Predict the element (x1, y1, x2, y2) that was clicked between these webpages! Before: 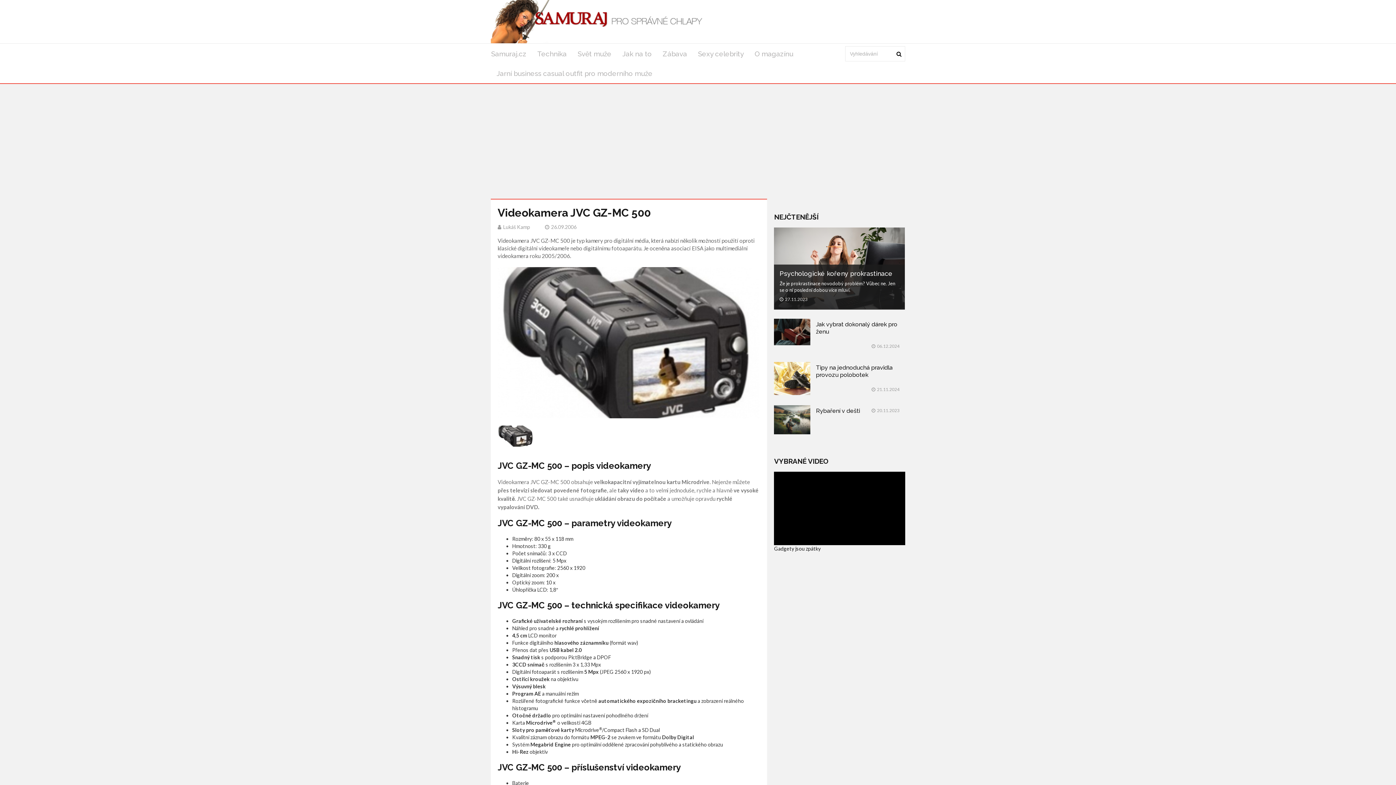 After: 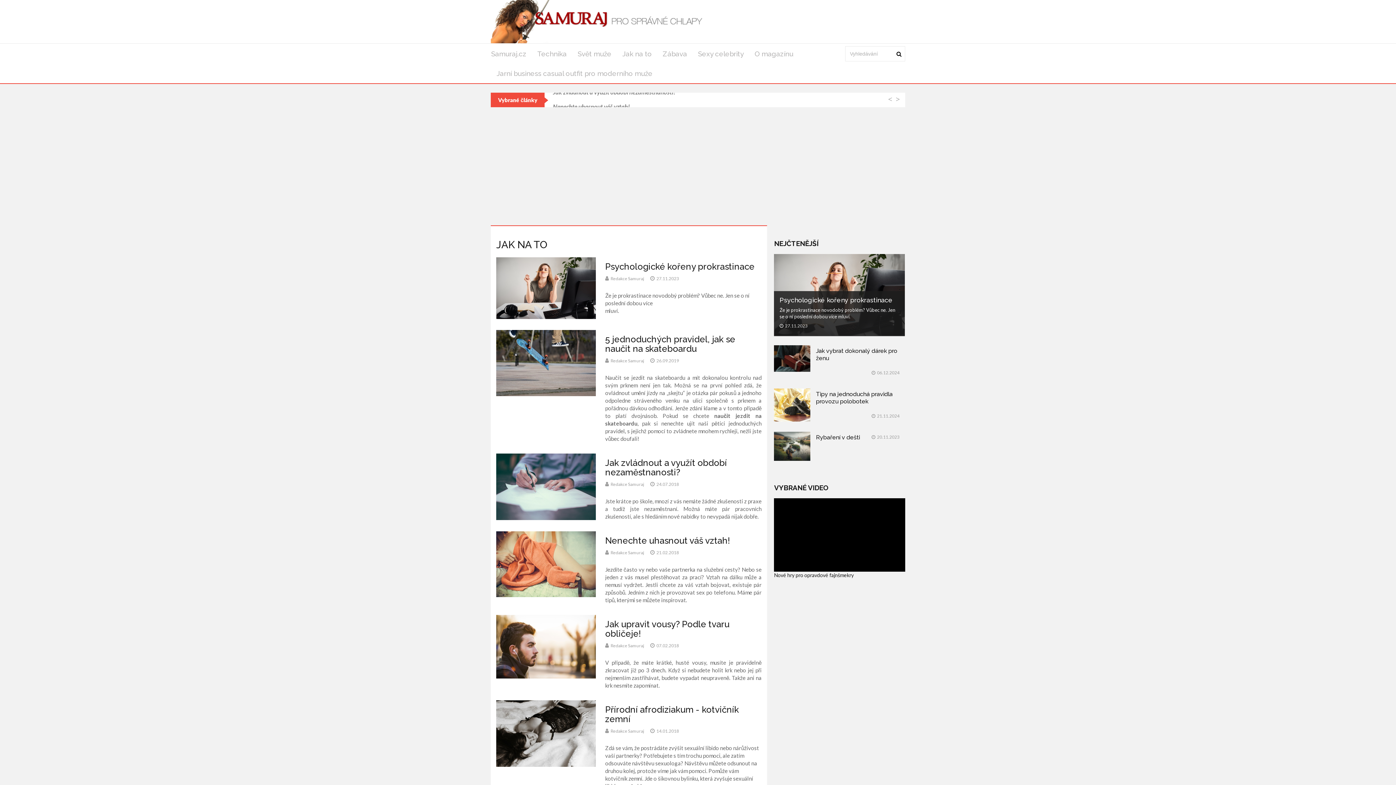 Action: bbox: (617, 44, 657, 63) label: Jak na to